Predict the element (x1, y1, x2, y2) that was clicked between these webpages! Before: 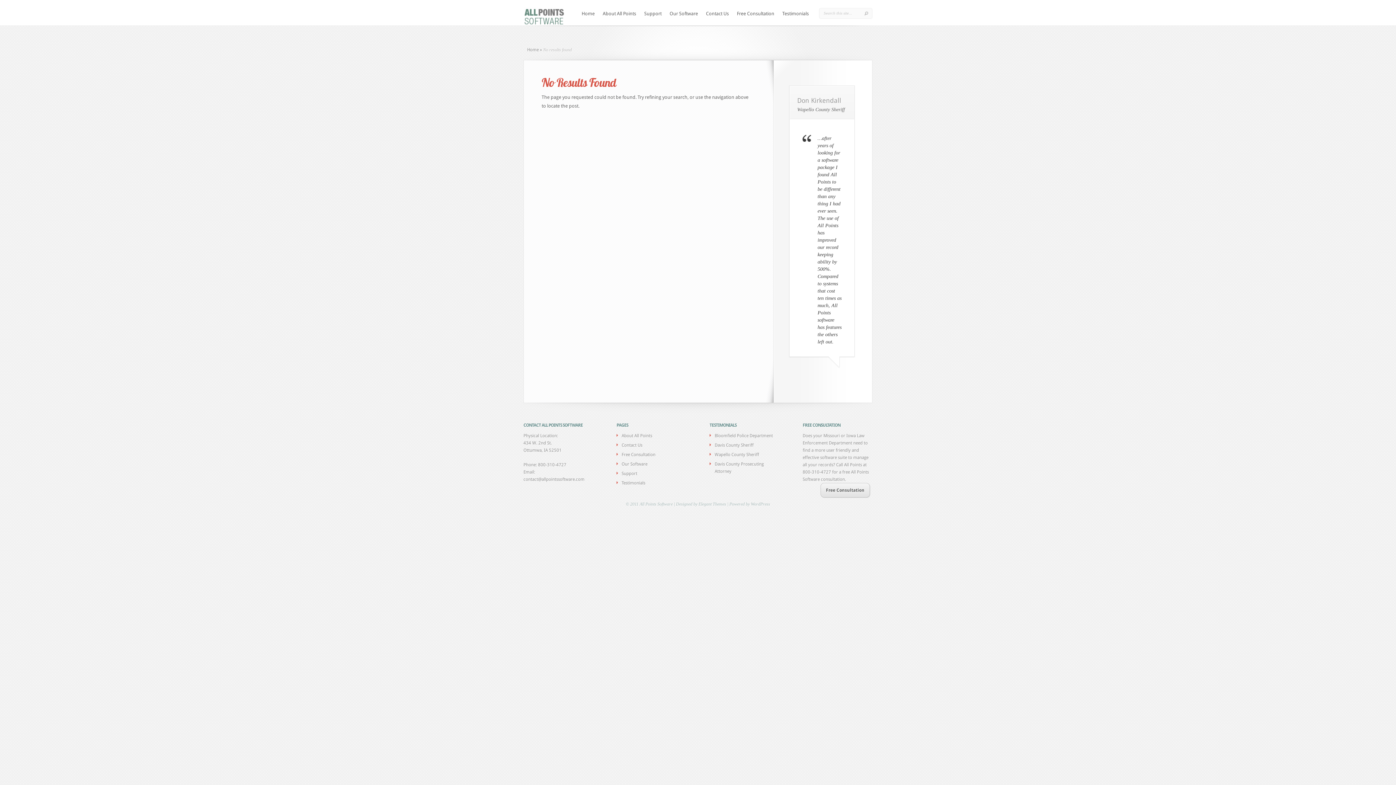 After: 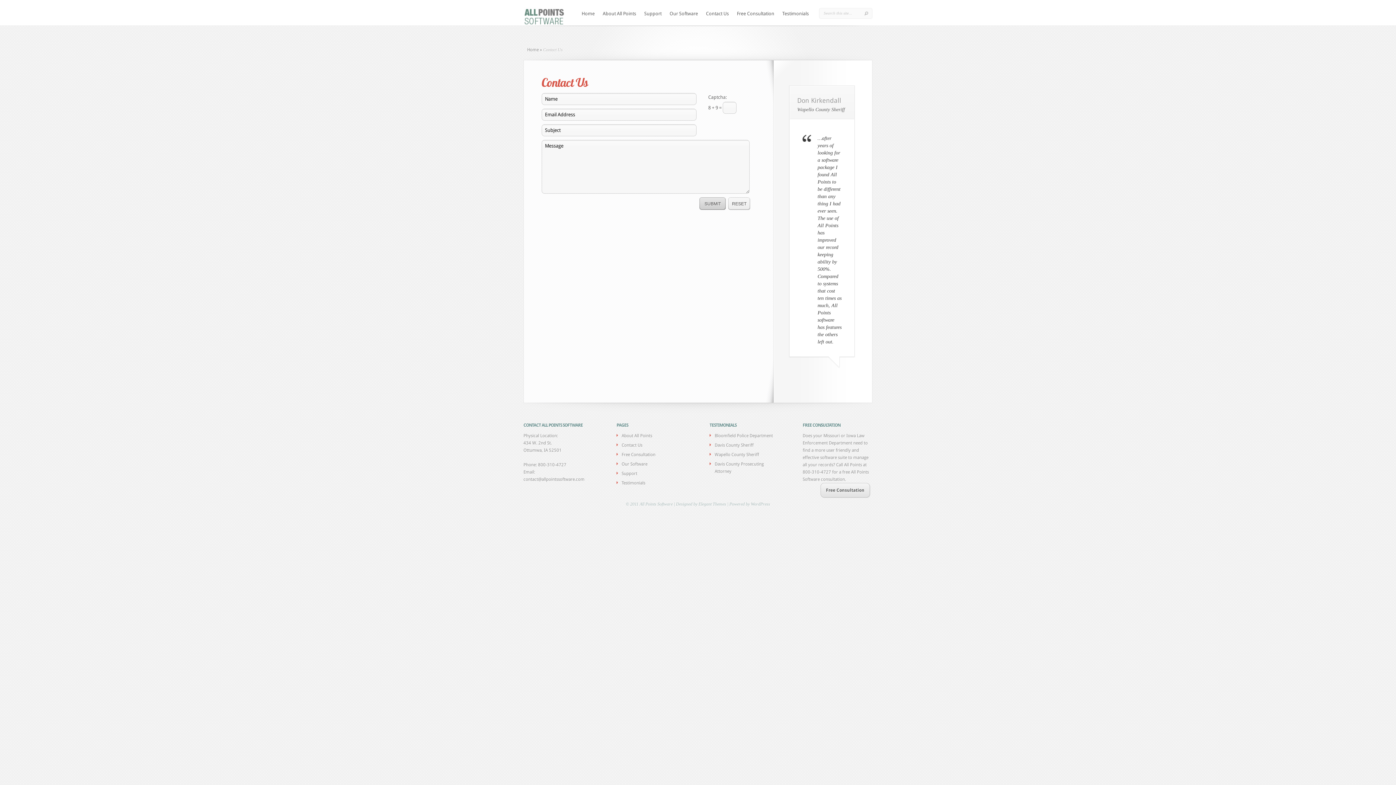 Action: label: Contact Us bbox: (621, 442, 642, 448)